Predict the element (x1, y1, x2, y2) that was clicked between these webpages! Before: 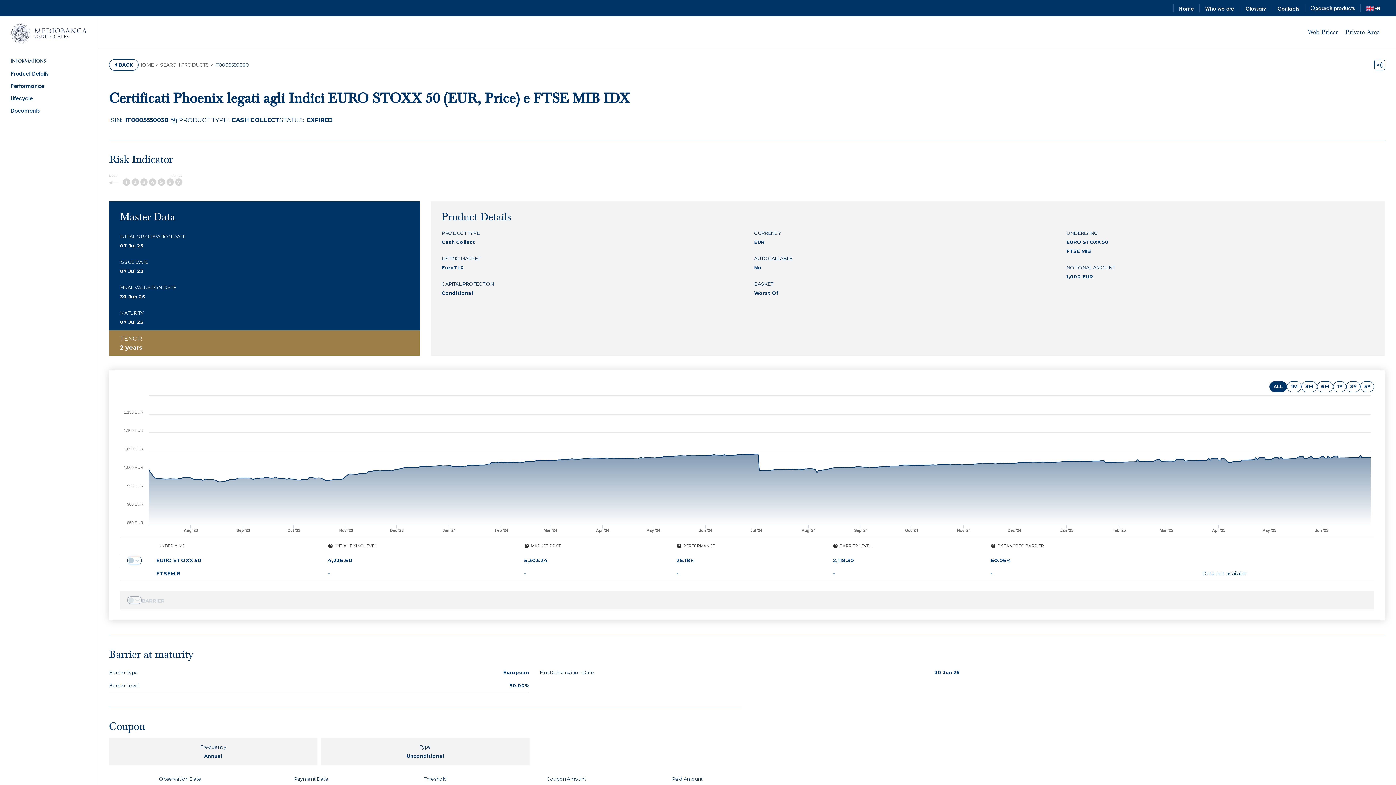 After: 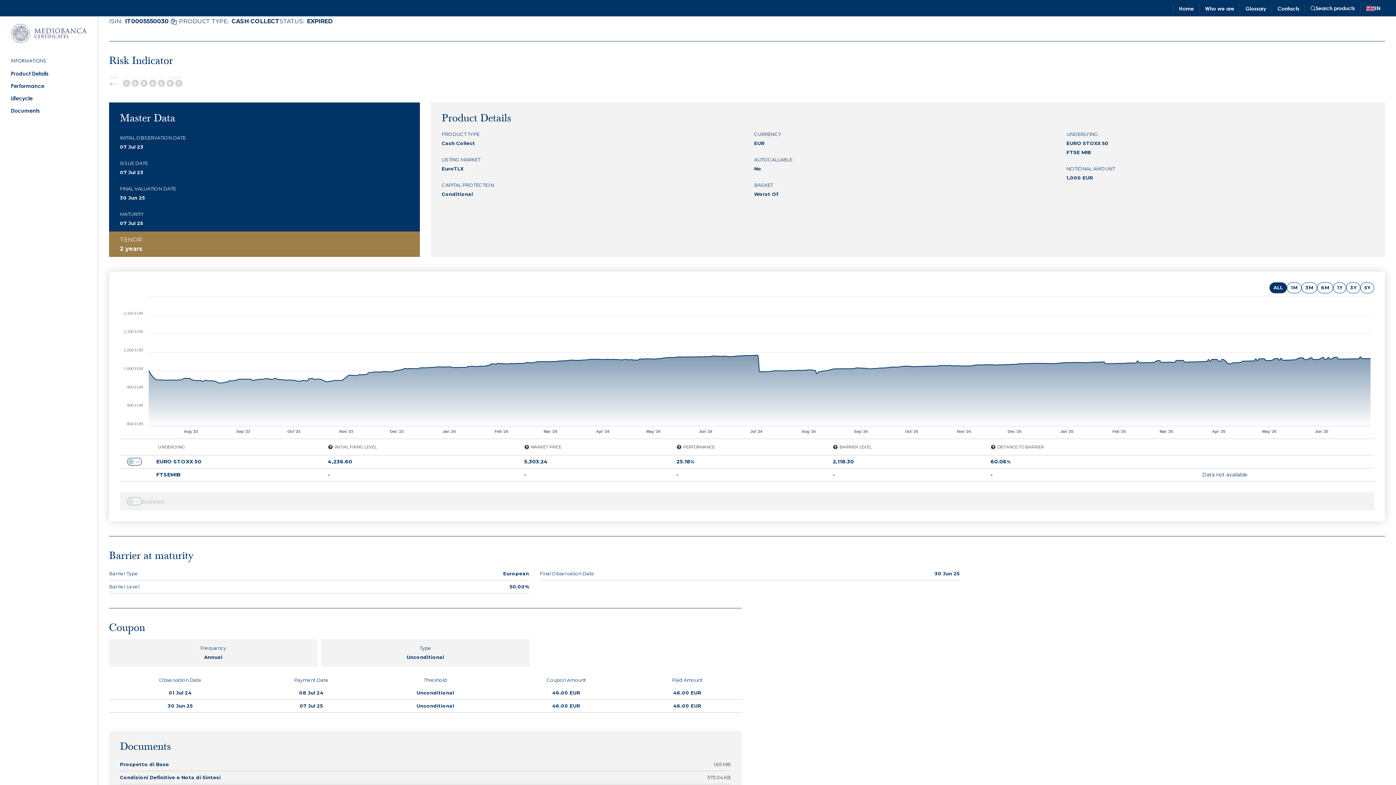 Action: label: Product Details bbox: (10, 70, 48, 76)